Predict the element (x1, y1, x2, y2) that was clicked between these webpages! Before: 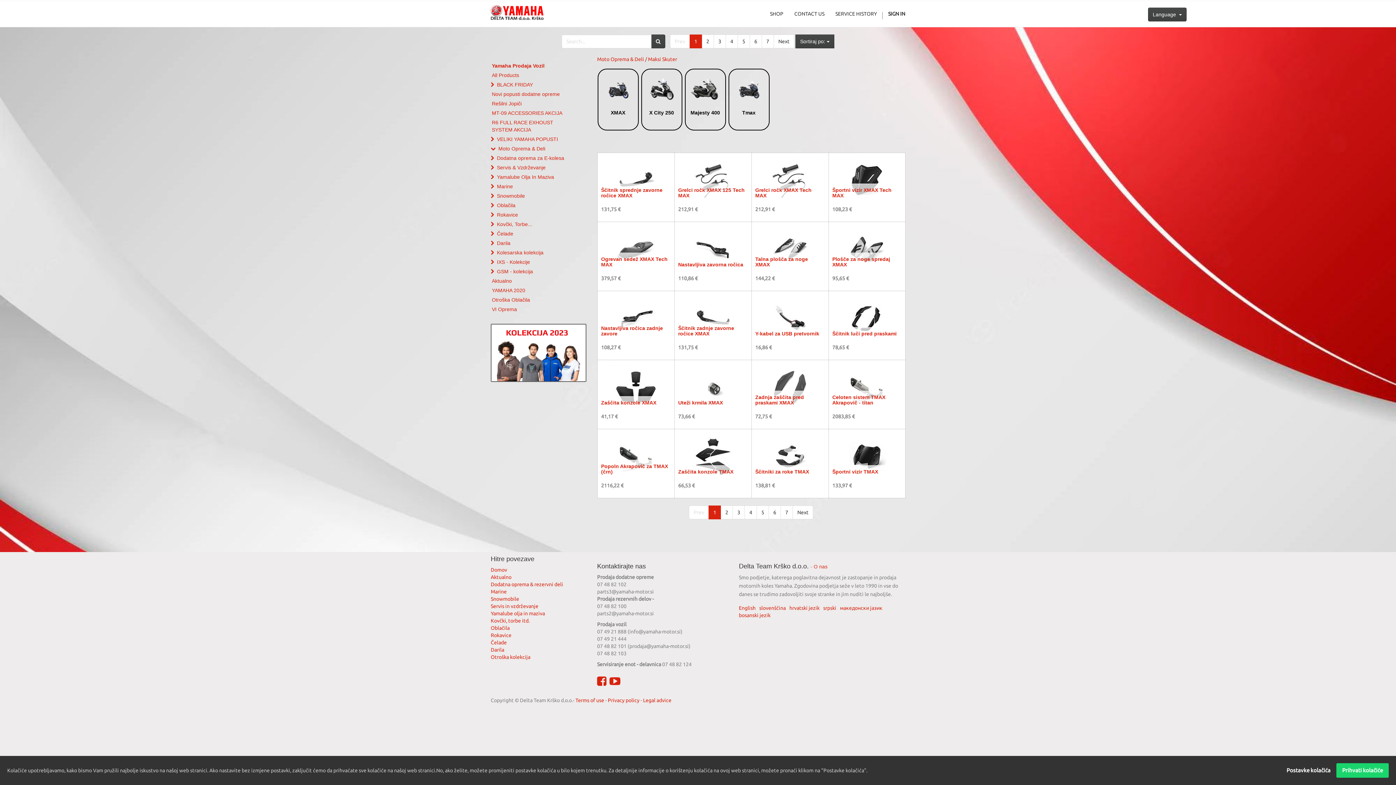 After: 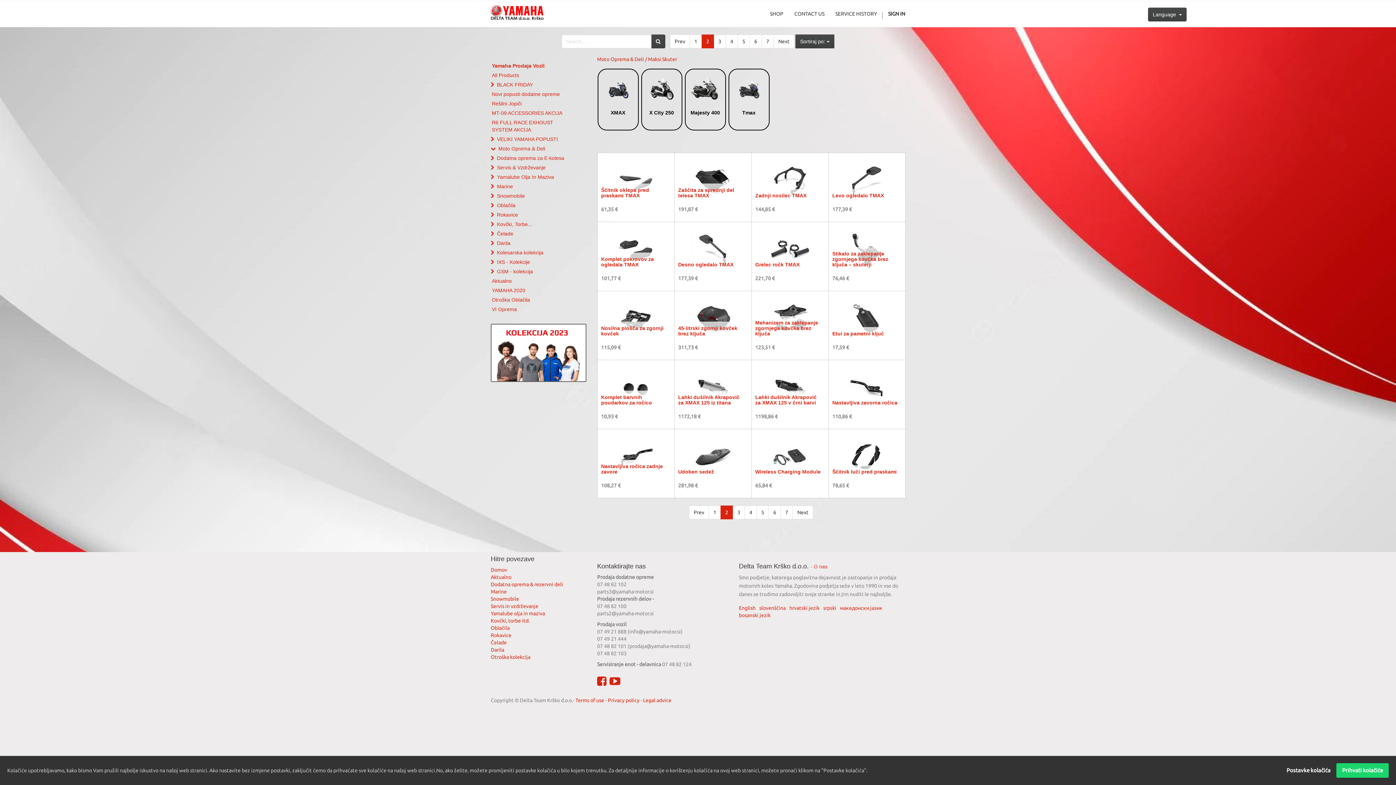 Action: bbox: (701, 34, 714, 48) label: 2